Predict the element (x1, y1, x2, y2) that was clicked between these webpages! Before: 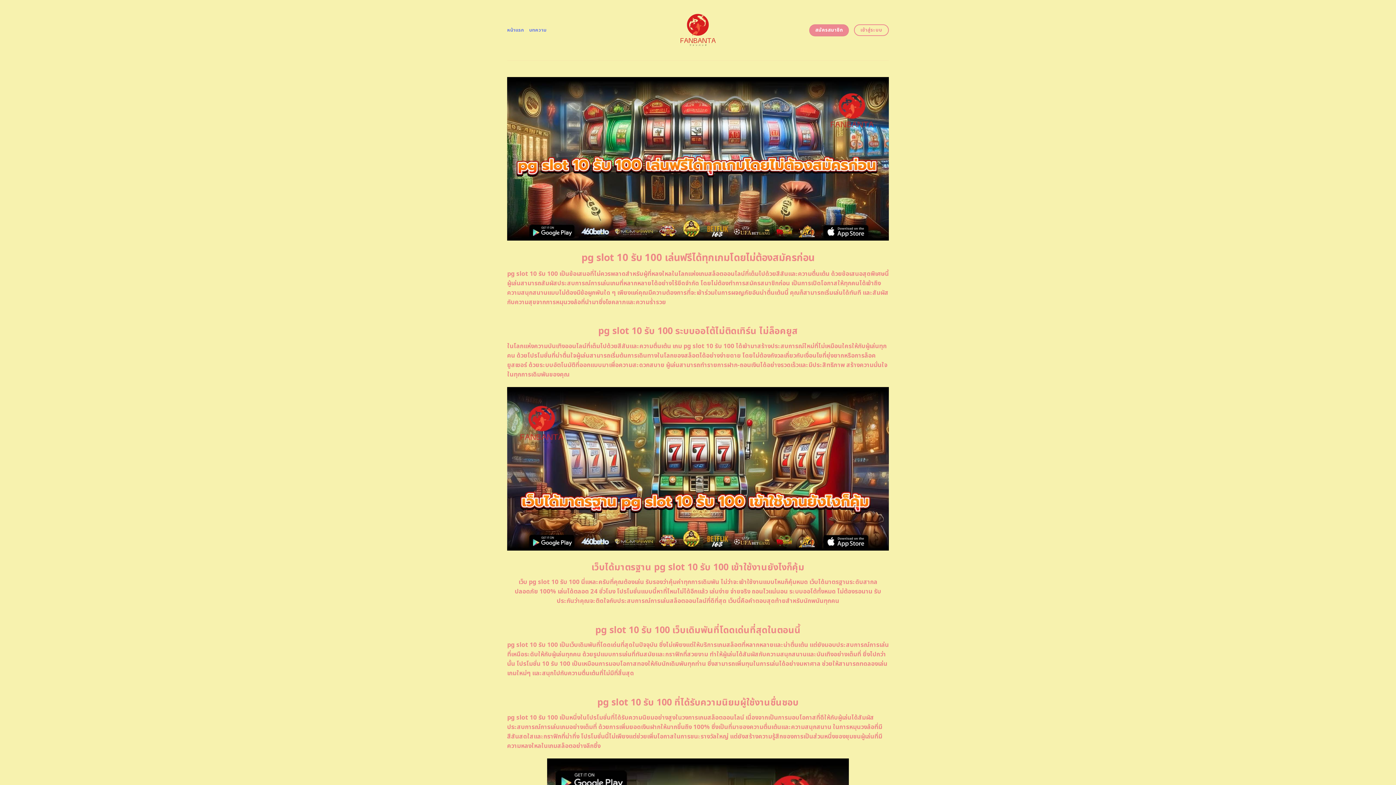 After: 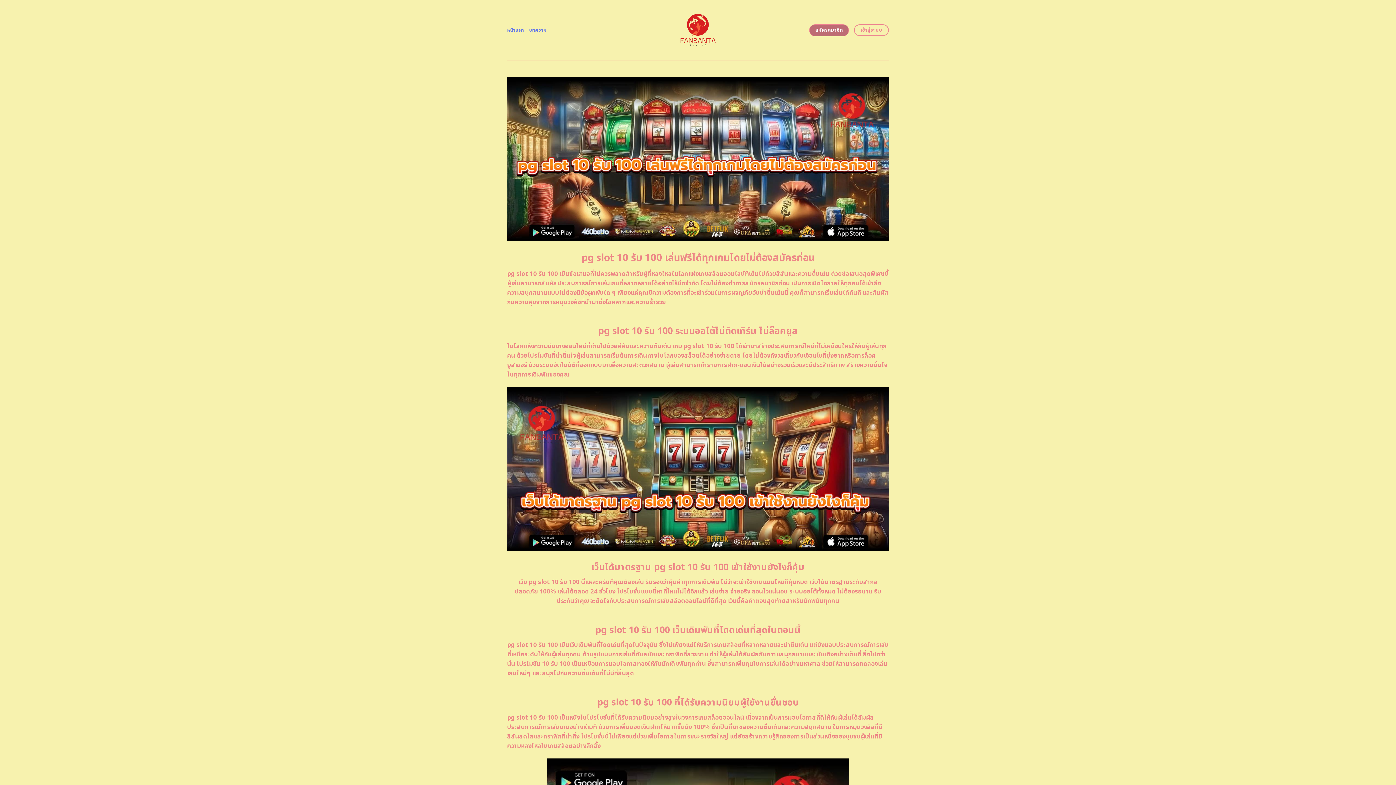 Action: label: สมัครสมาชิก bbox: (809, 24, 849, 36)